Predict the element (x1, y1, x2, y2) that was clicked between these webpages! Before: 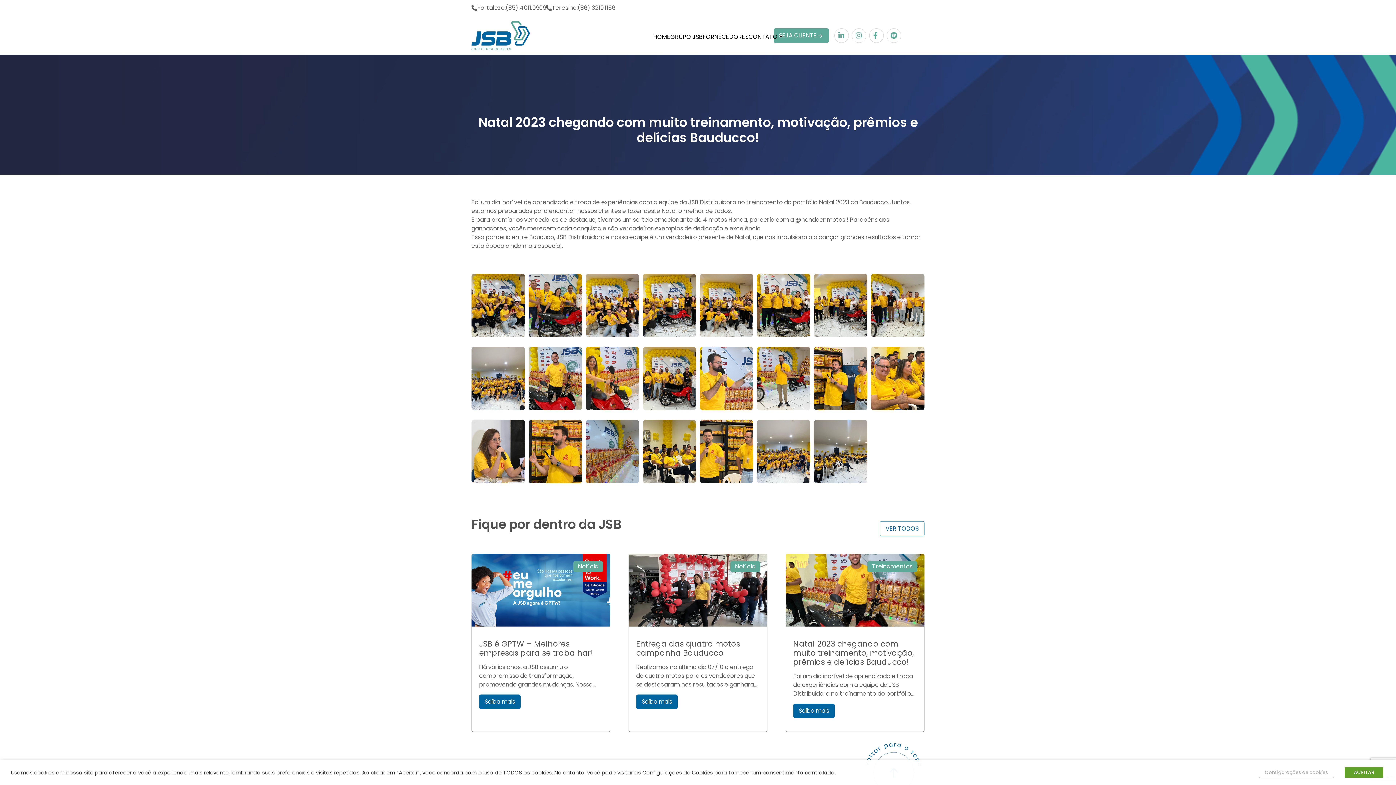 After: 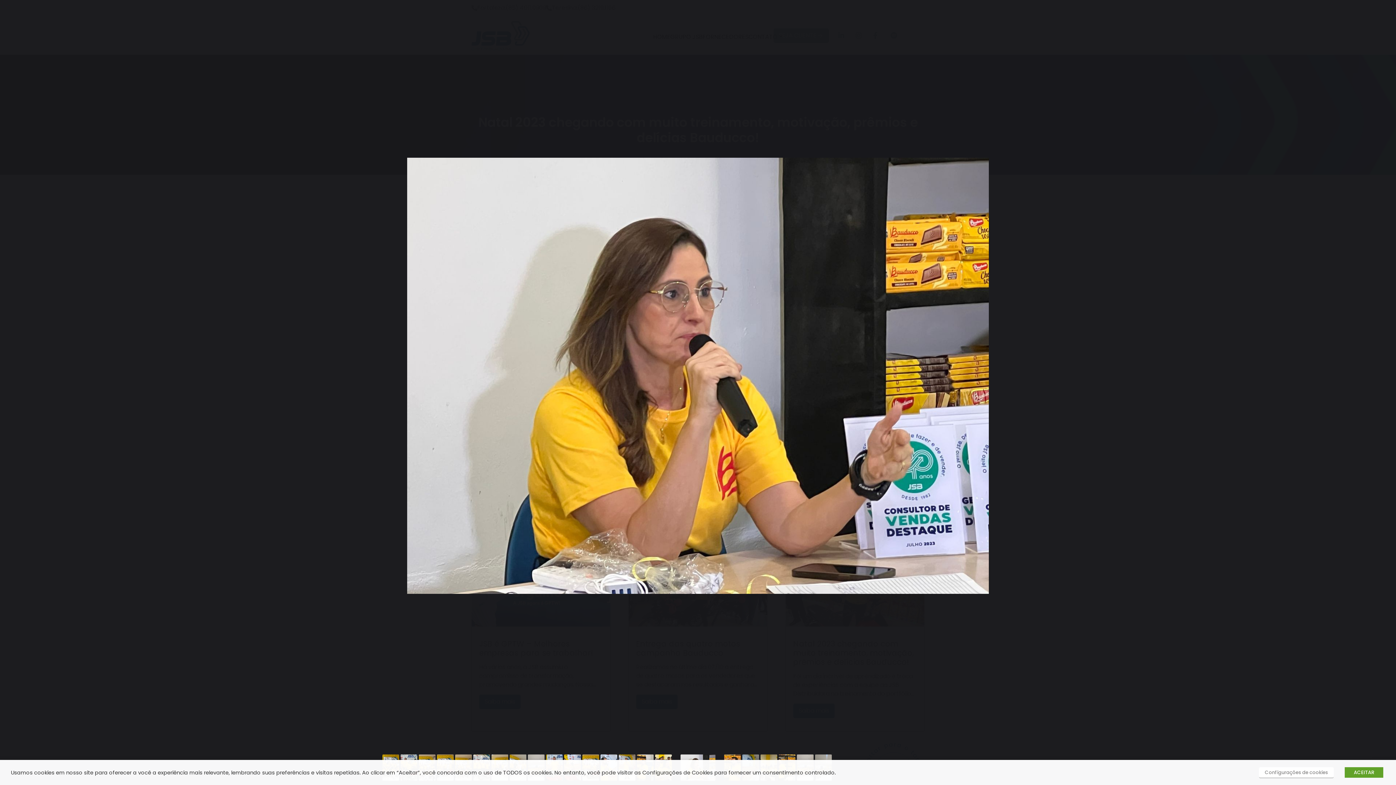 Action: bbox: (471, 419, 525, 489)